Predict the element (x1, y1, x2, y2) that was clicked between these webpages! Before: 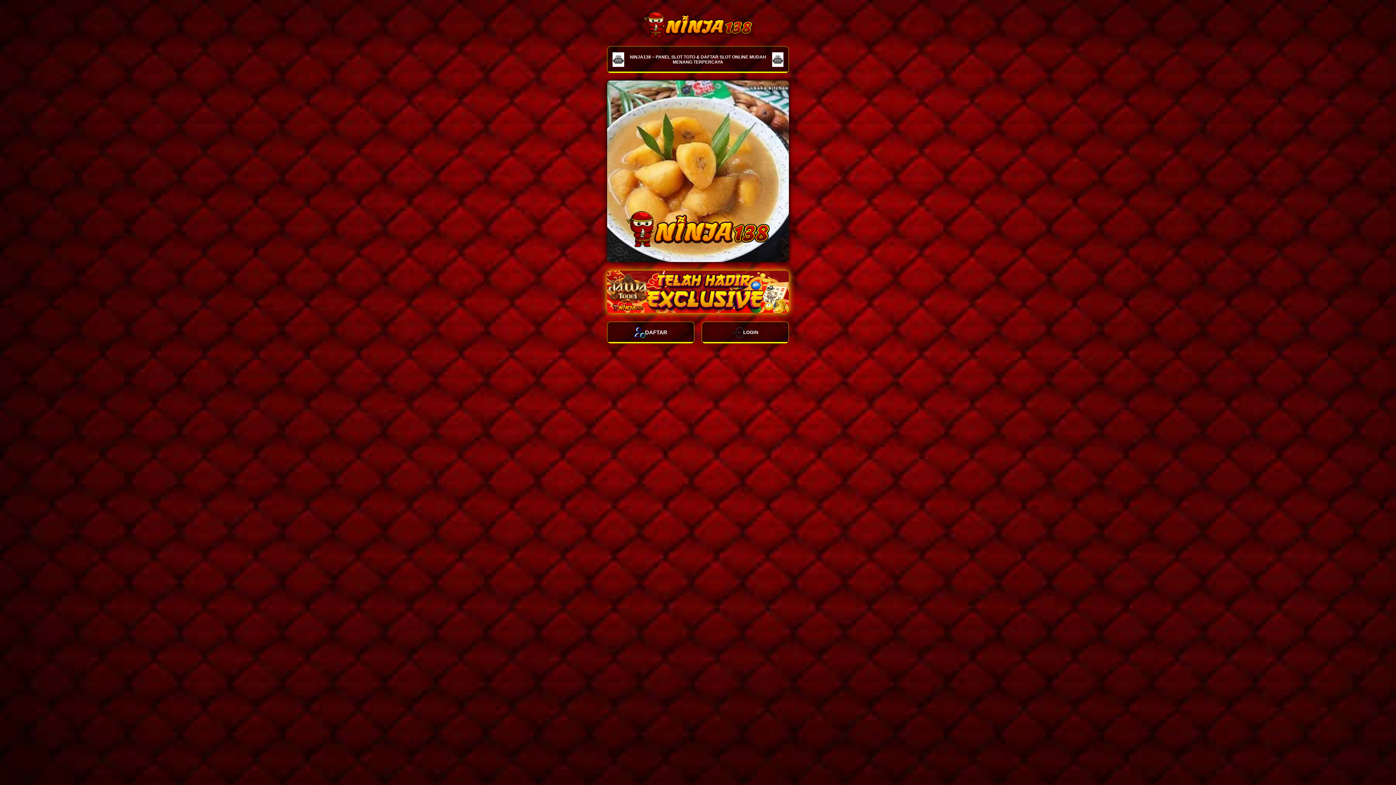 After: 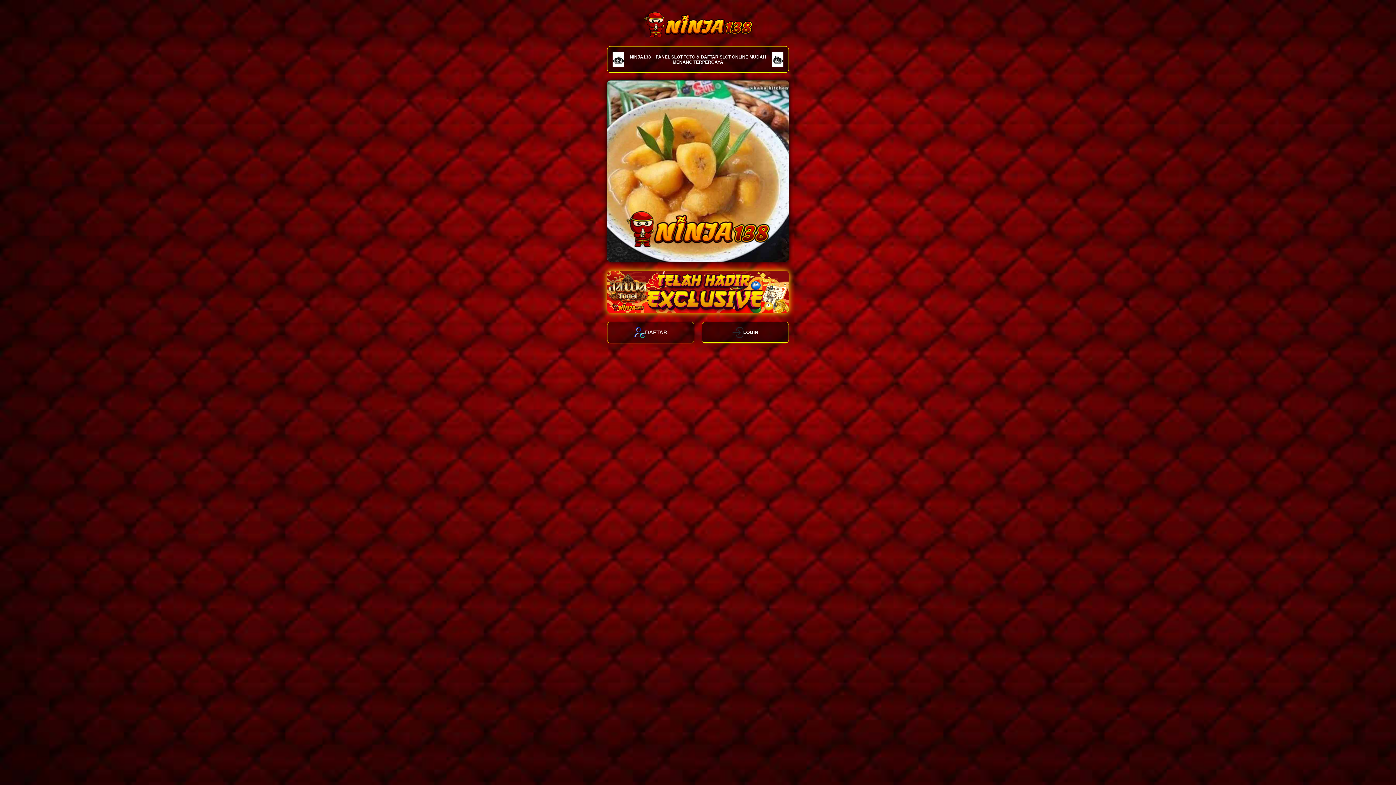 Action: label: DAFTAR bbox: (607, 321, 694, 343)